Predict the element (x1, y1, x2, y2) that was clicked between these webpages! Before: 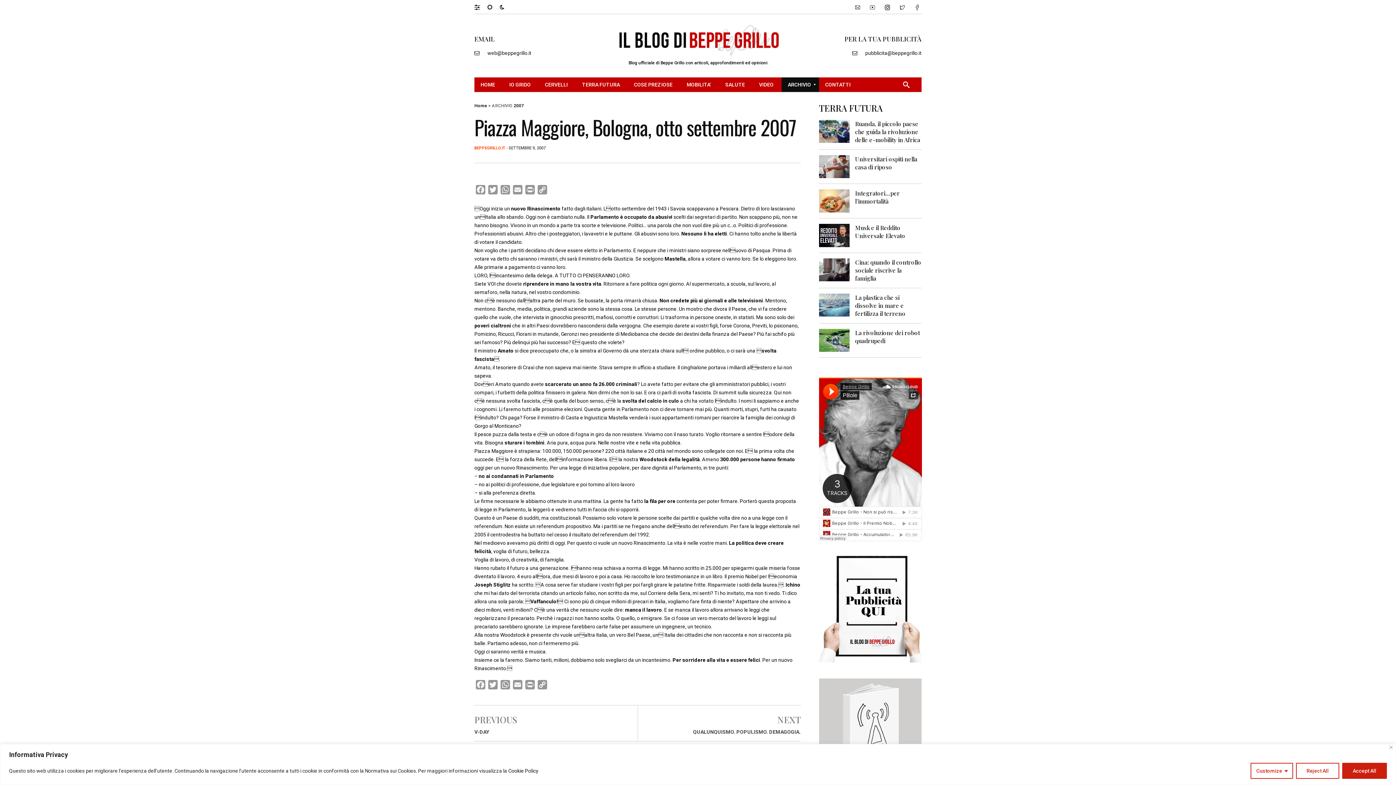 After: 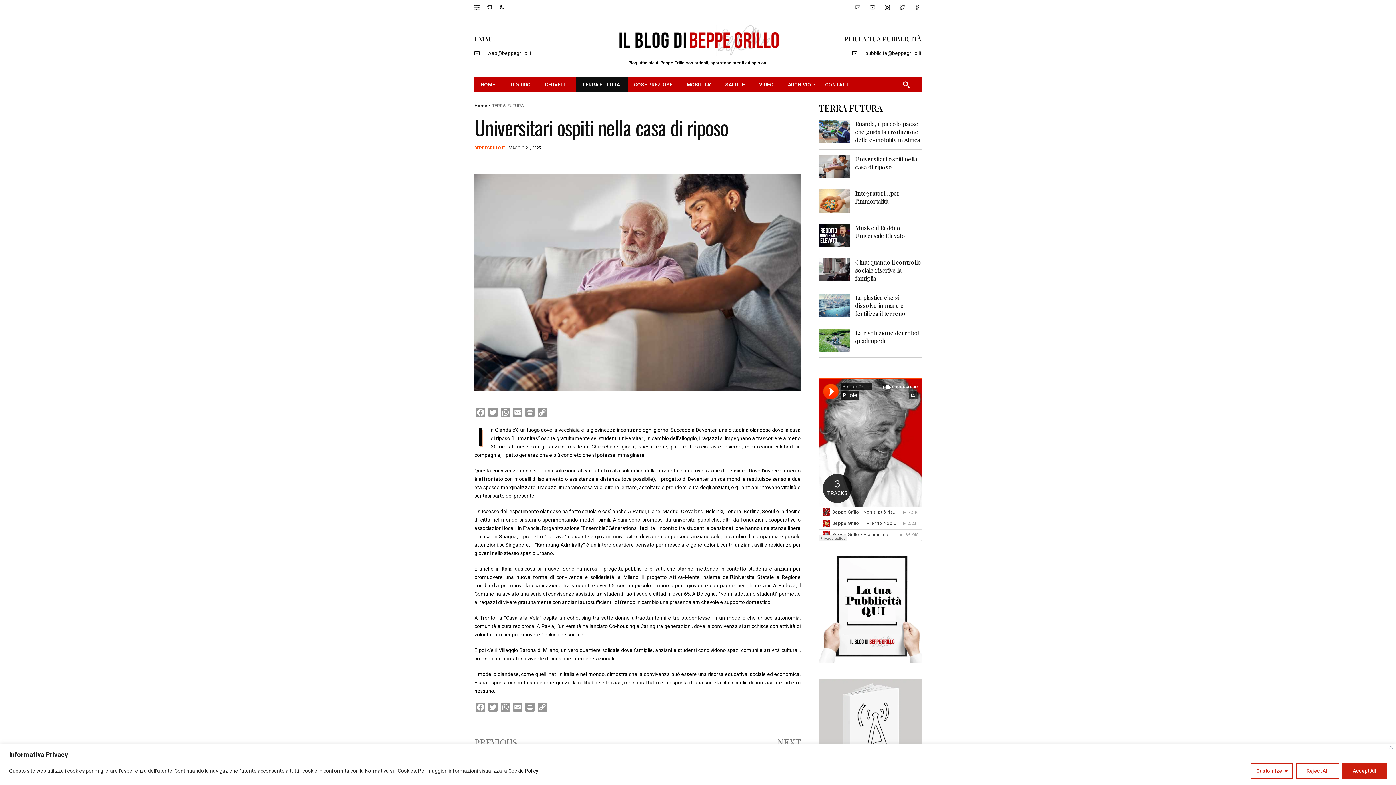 Action: label: Universitari ospiti nella casa di riposo bbox: (855, 155, 917, 170)